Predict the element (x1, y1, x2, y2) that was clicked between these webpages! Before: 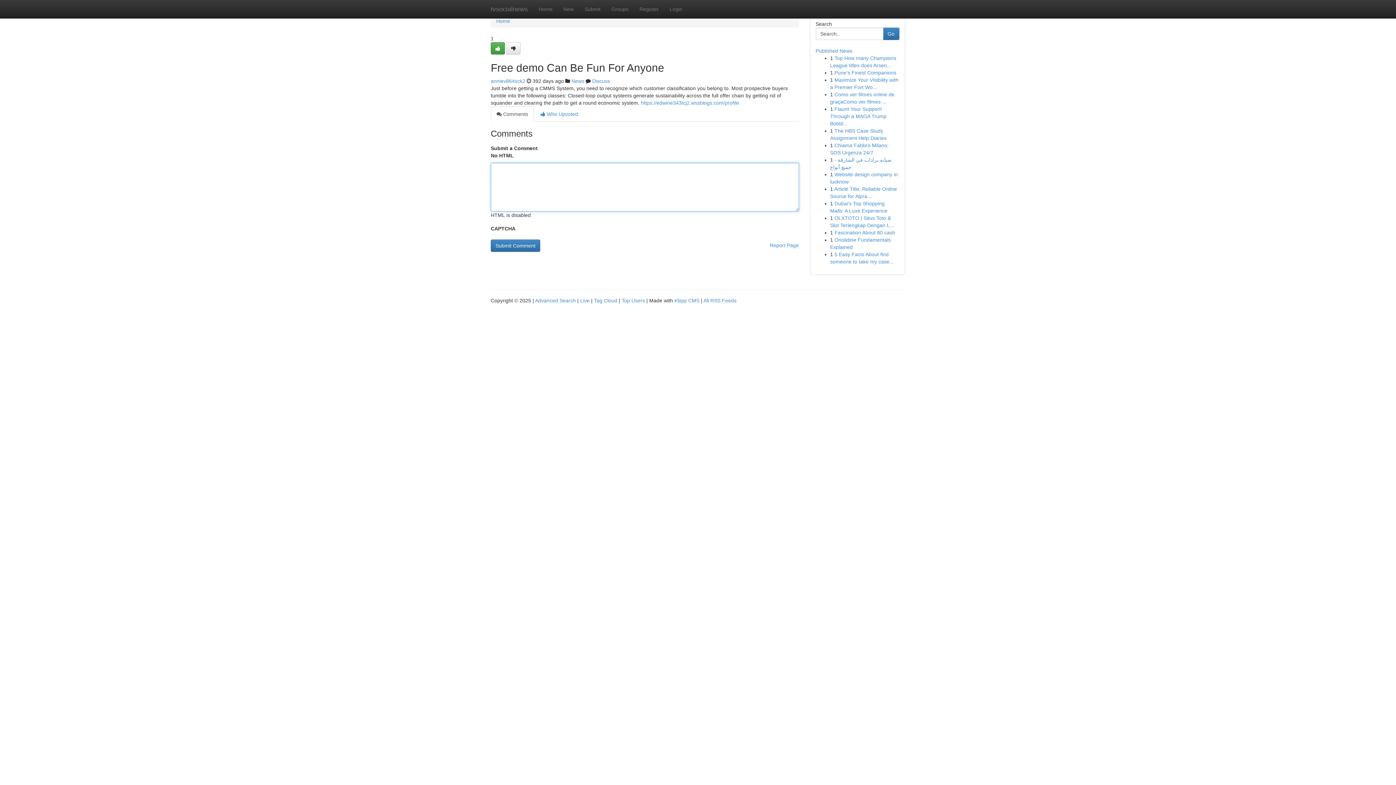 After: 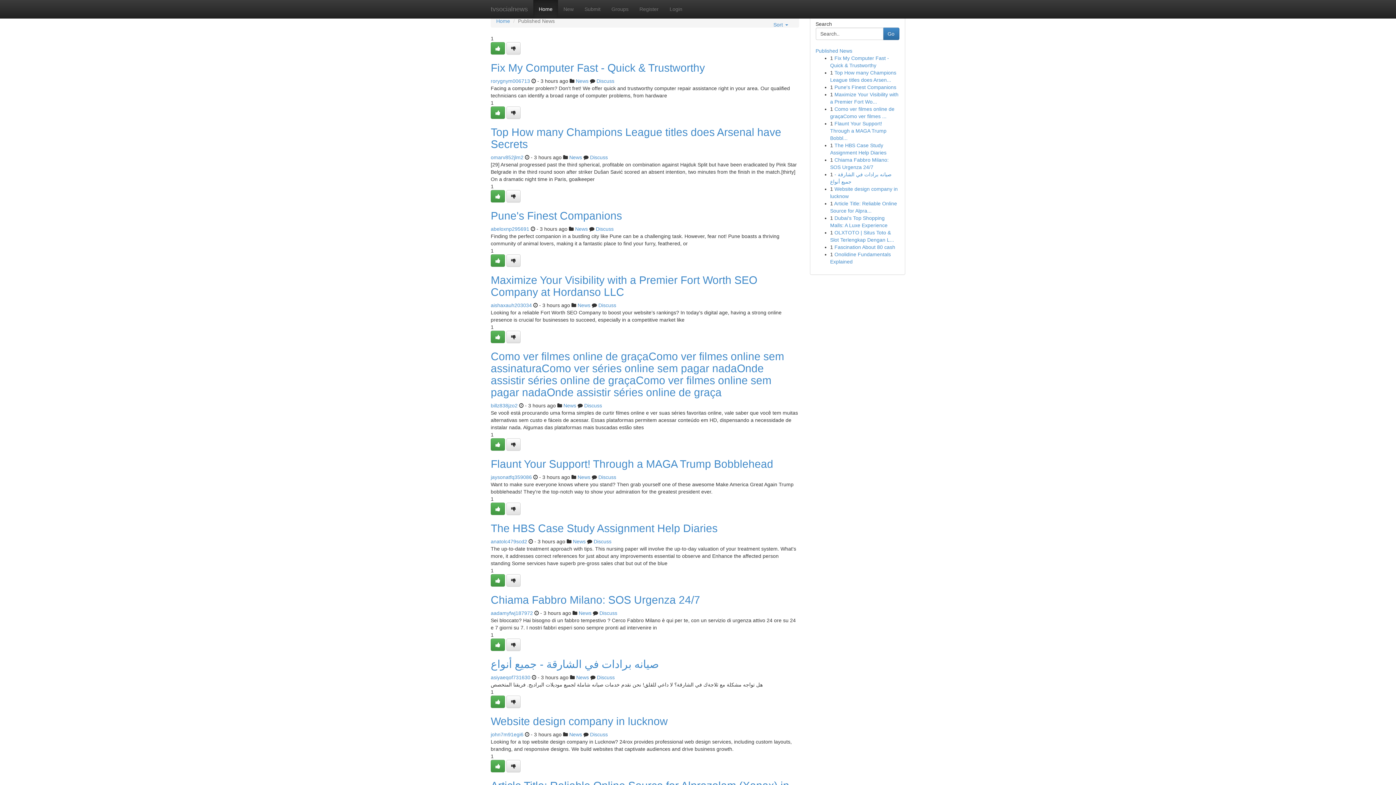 Action: bbox: (815, 48, 852, 53) label: Published News